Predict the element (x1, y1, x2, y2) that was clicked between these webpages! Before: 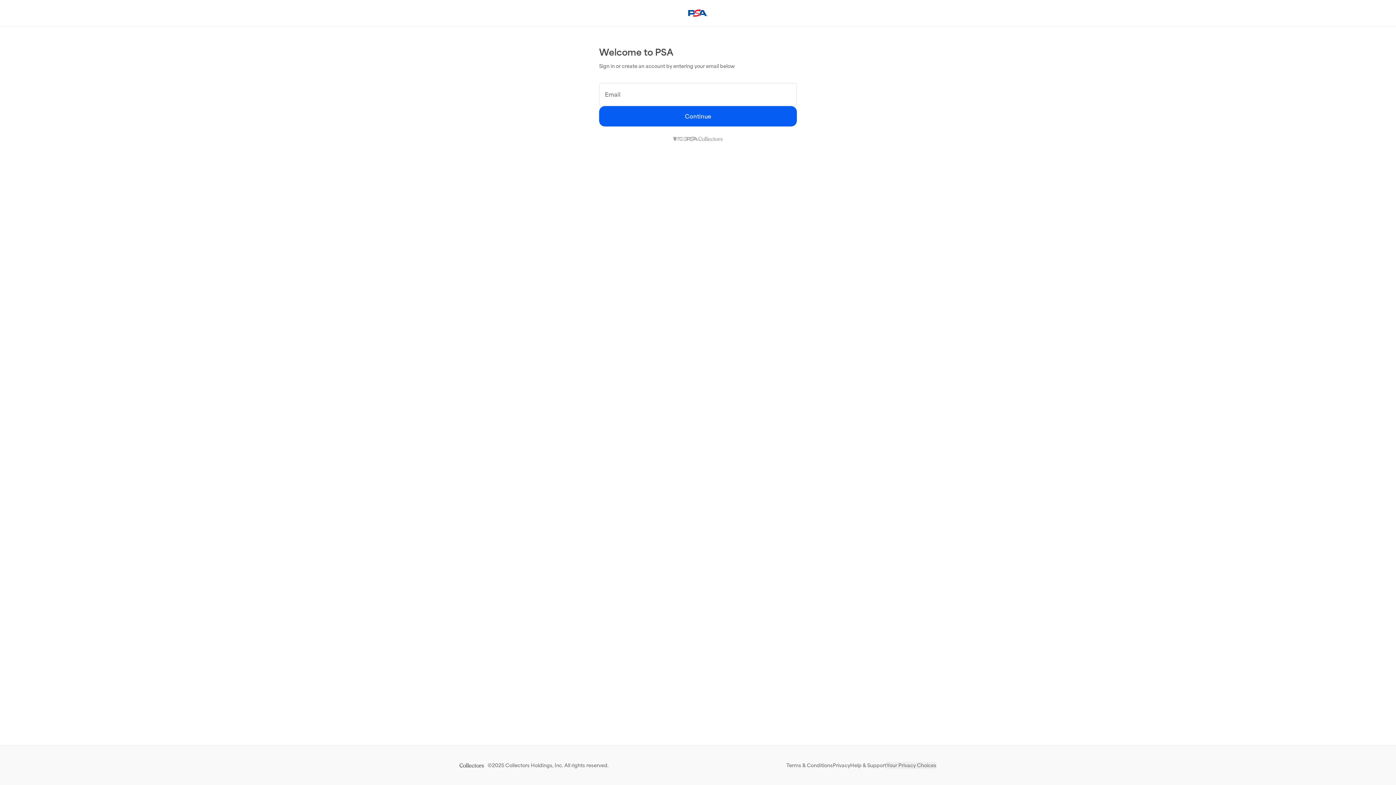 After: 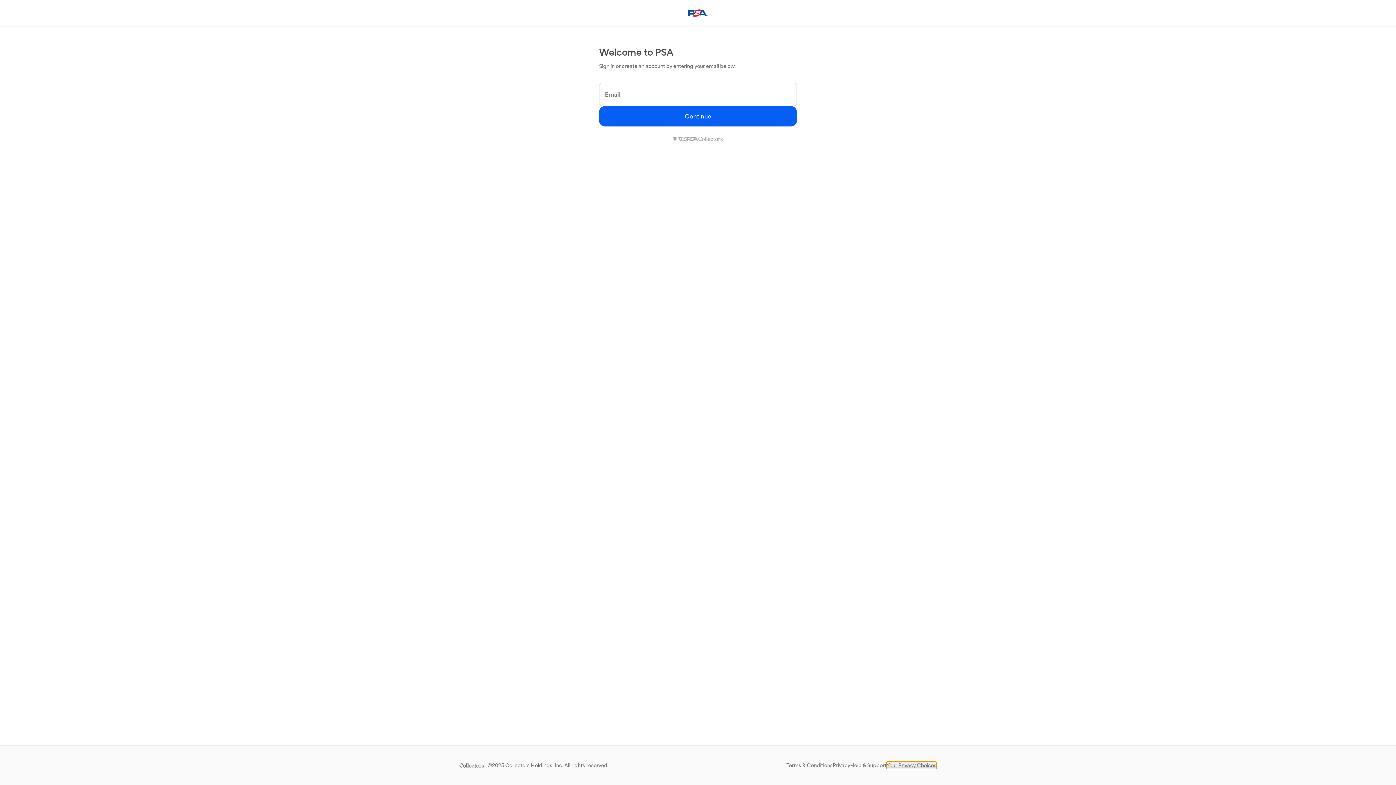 Action: label: Your Privacy Choices bbox: (886, 762, 936, 769)